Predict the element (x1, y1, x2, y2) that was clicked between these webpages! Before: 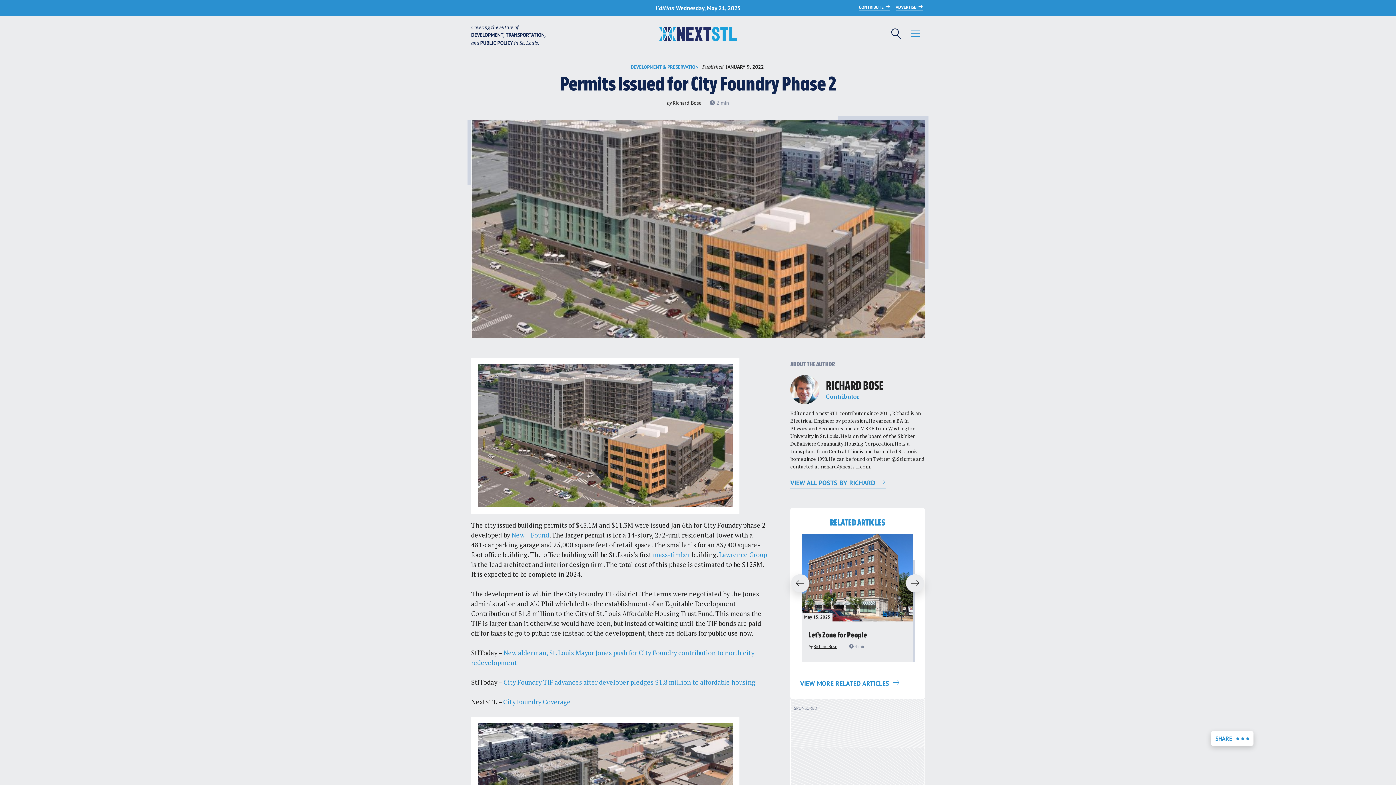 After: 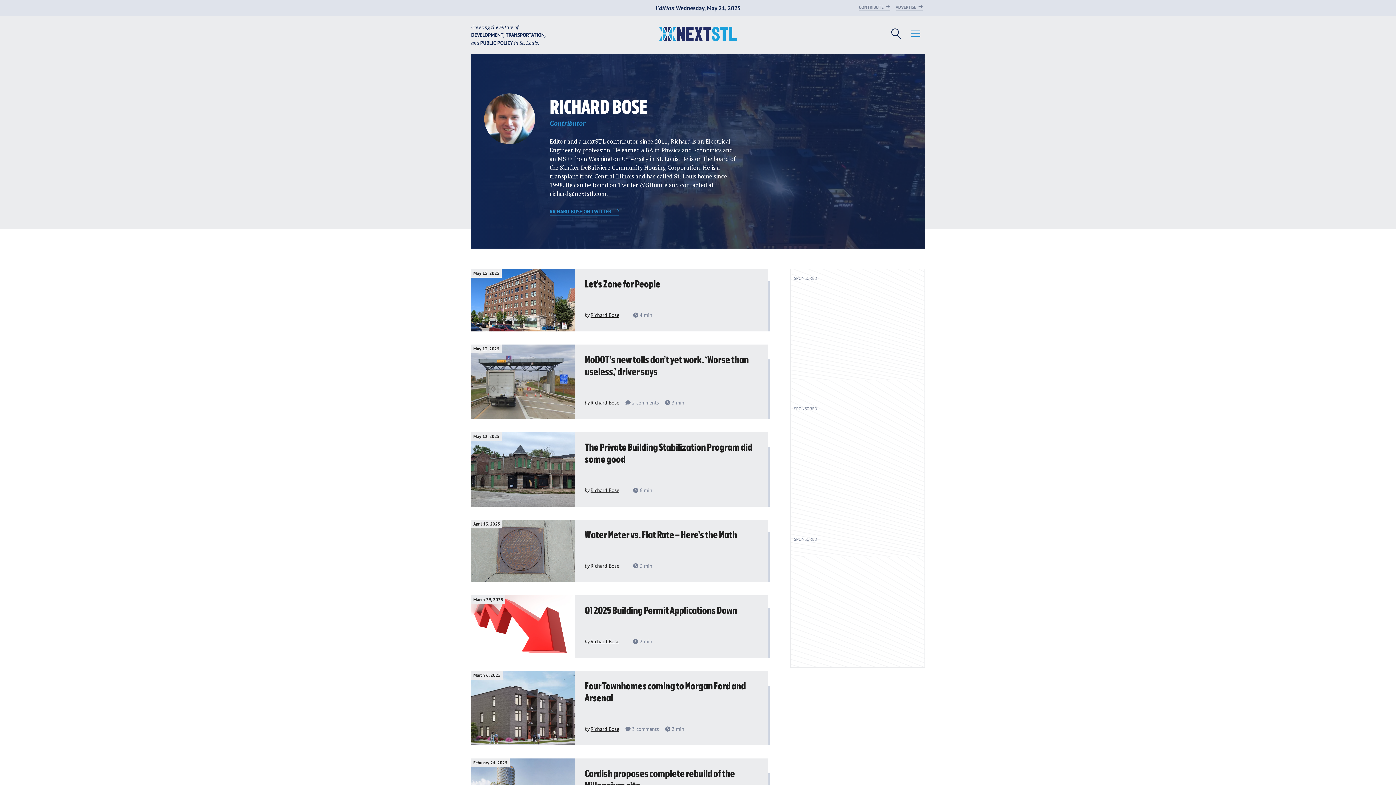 Action: bbox: (813, 644, 837, 649) label: Richard Bose